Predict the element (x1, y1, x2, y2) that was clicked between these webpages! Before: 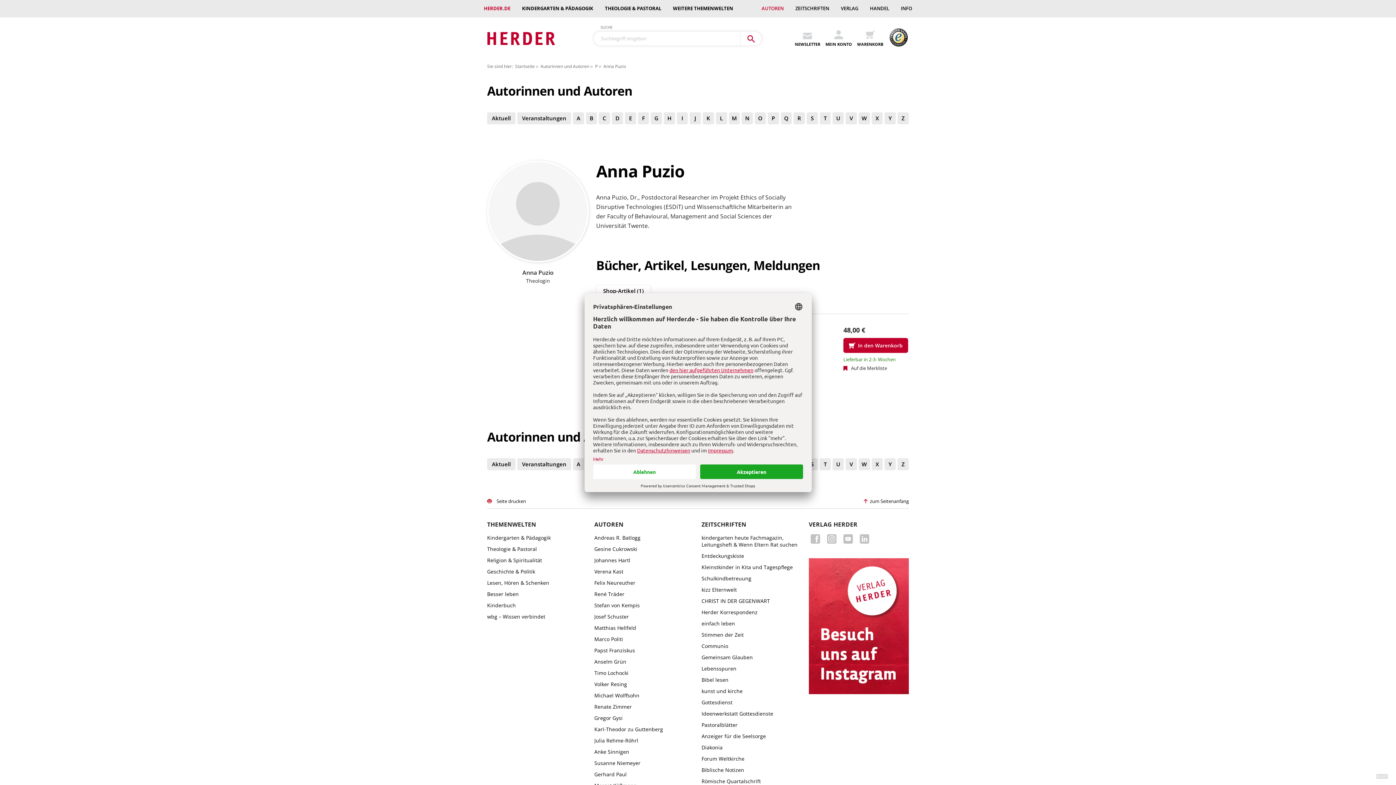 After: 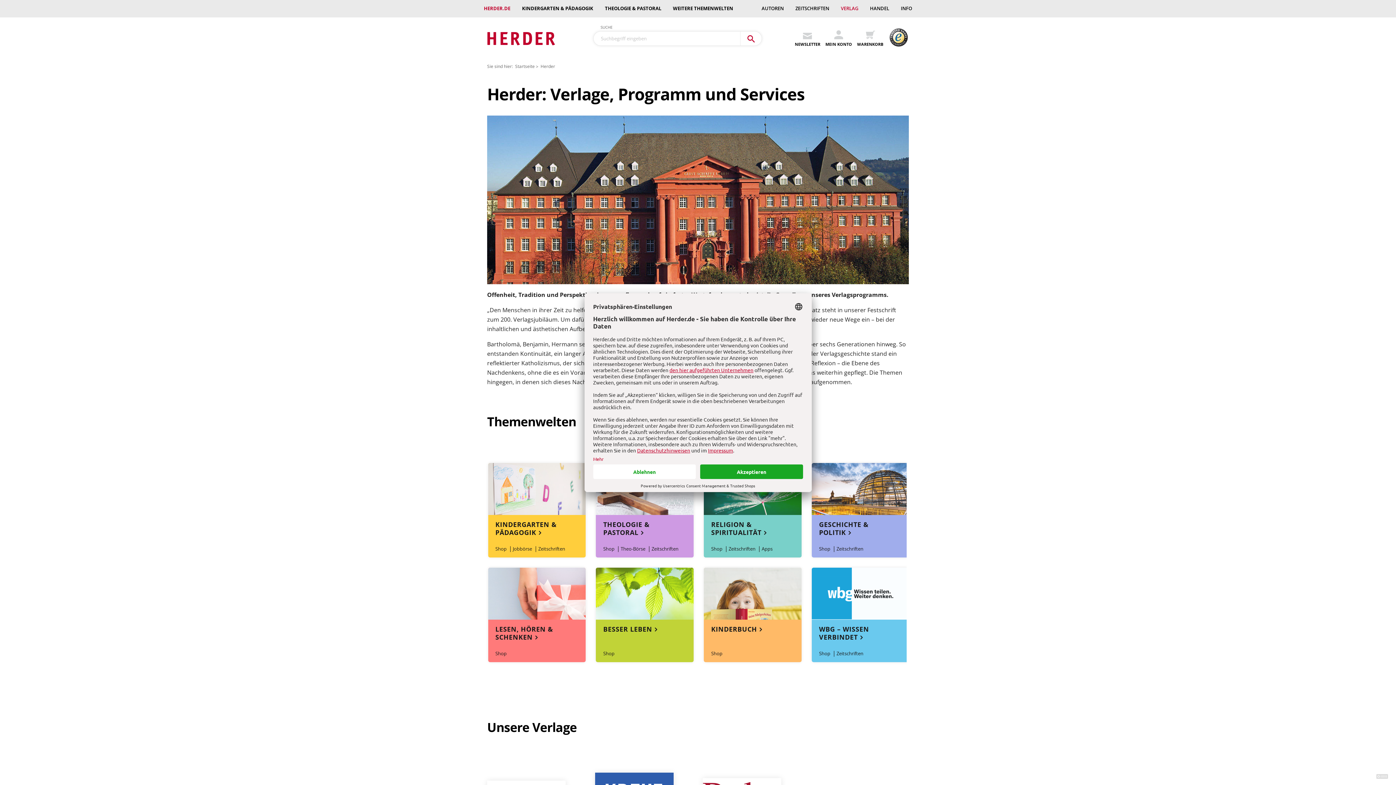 Action: label: VERLAG bbox: (835, 2, 864, 15)